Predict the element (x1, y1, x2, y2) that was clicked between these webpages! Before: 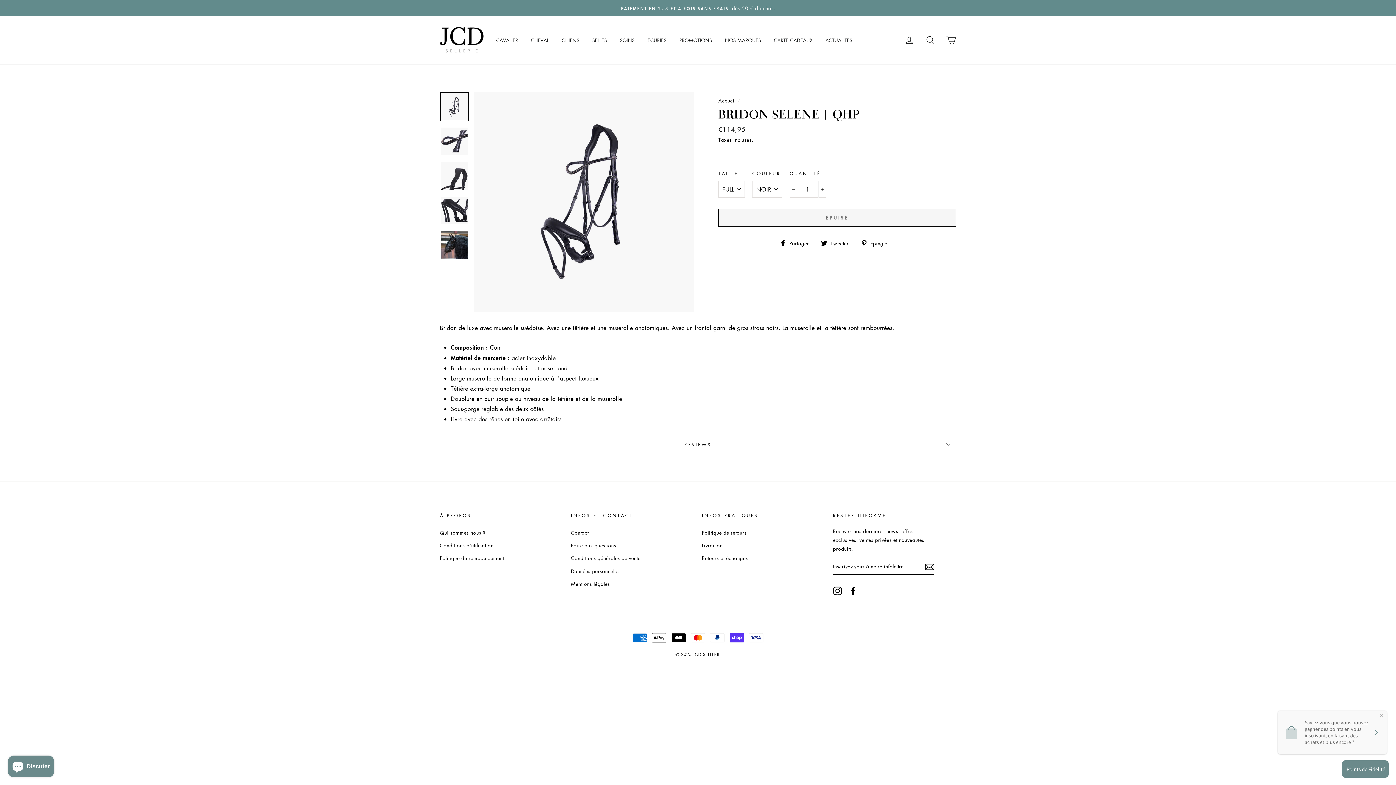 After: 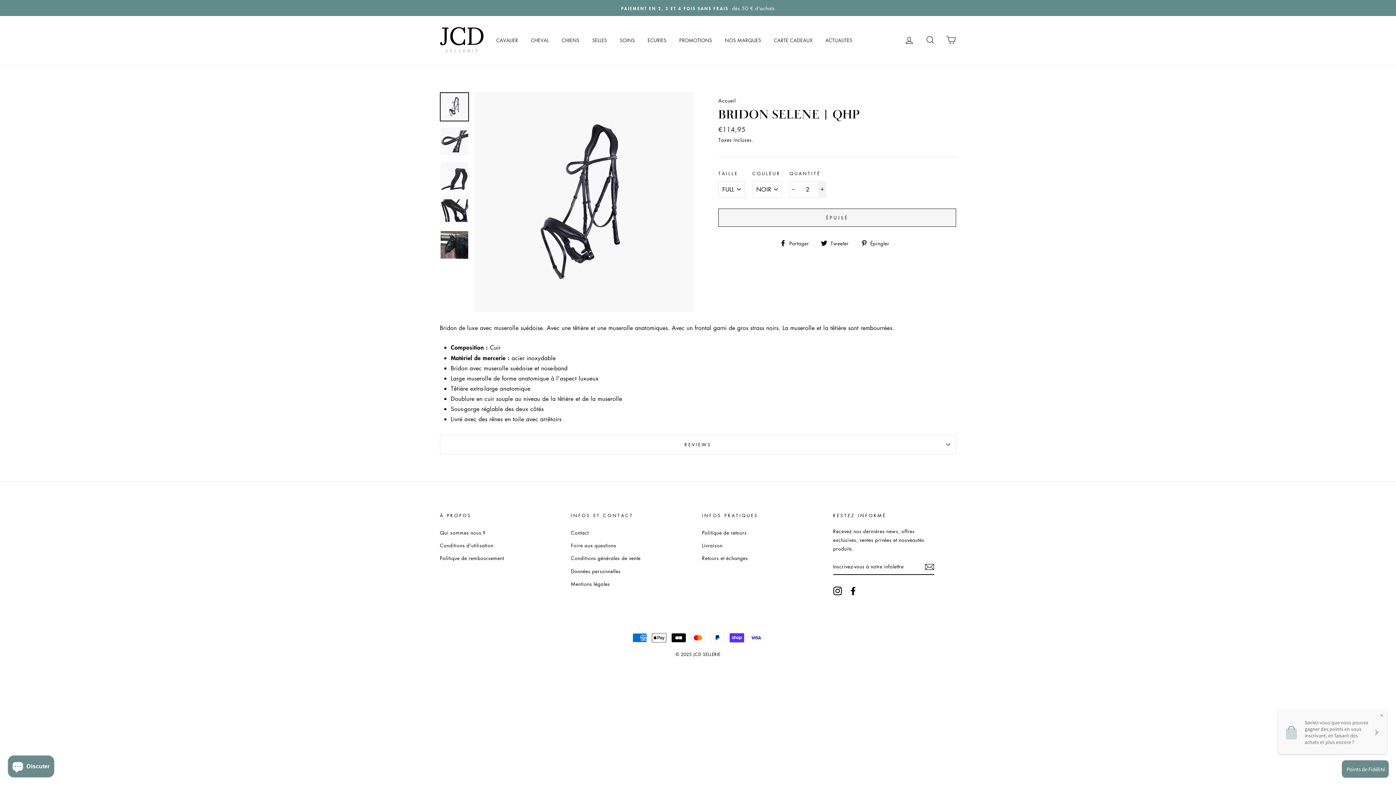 Action: bbox: (818, 180, 826, 197) label: Augmenter la quantité de l'article de un